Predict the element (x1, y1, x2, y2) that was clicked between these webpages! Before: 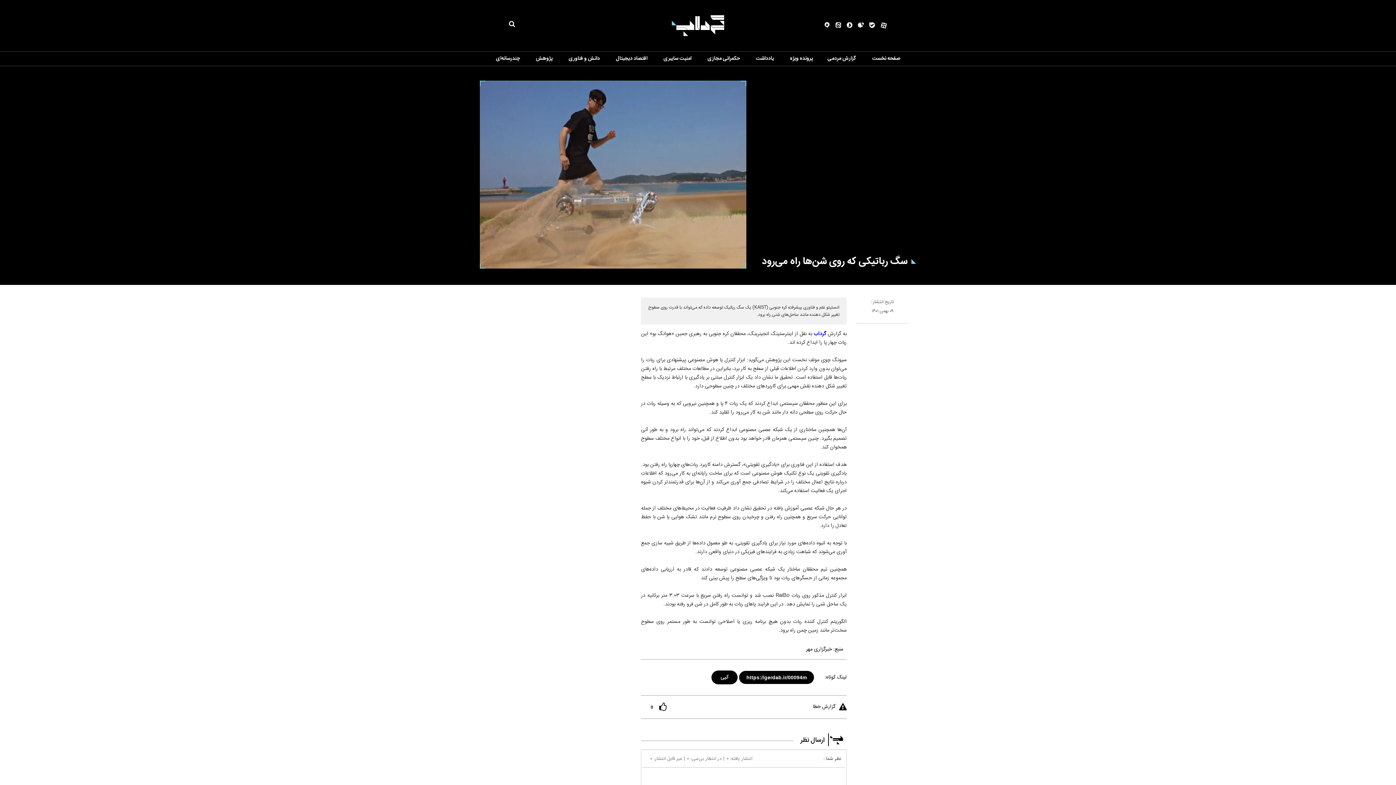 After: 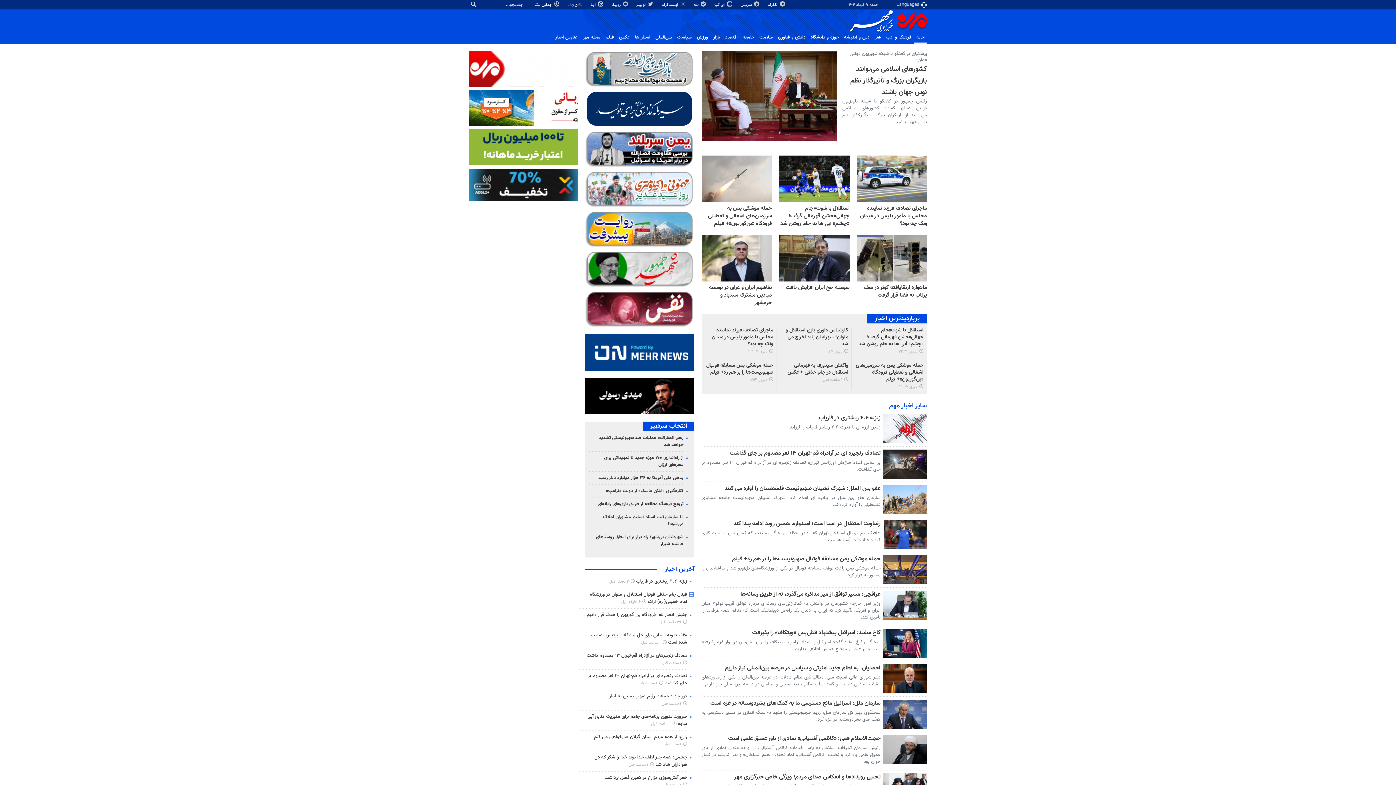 Action: bbox: (806, 645, 832, 654) label: خبرگزاری مهر